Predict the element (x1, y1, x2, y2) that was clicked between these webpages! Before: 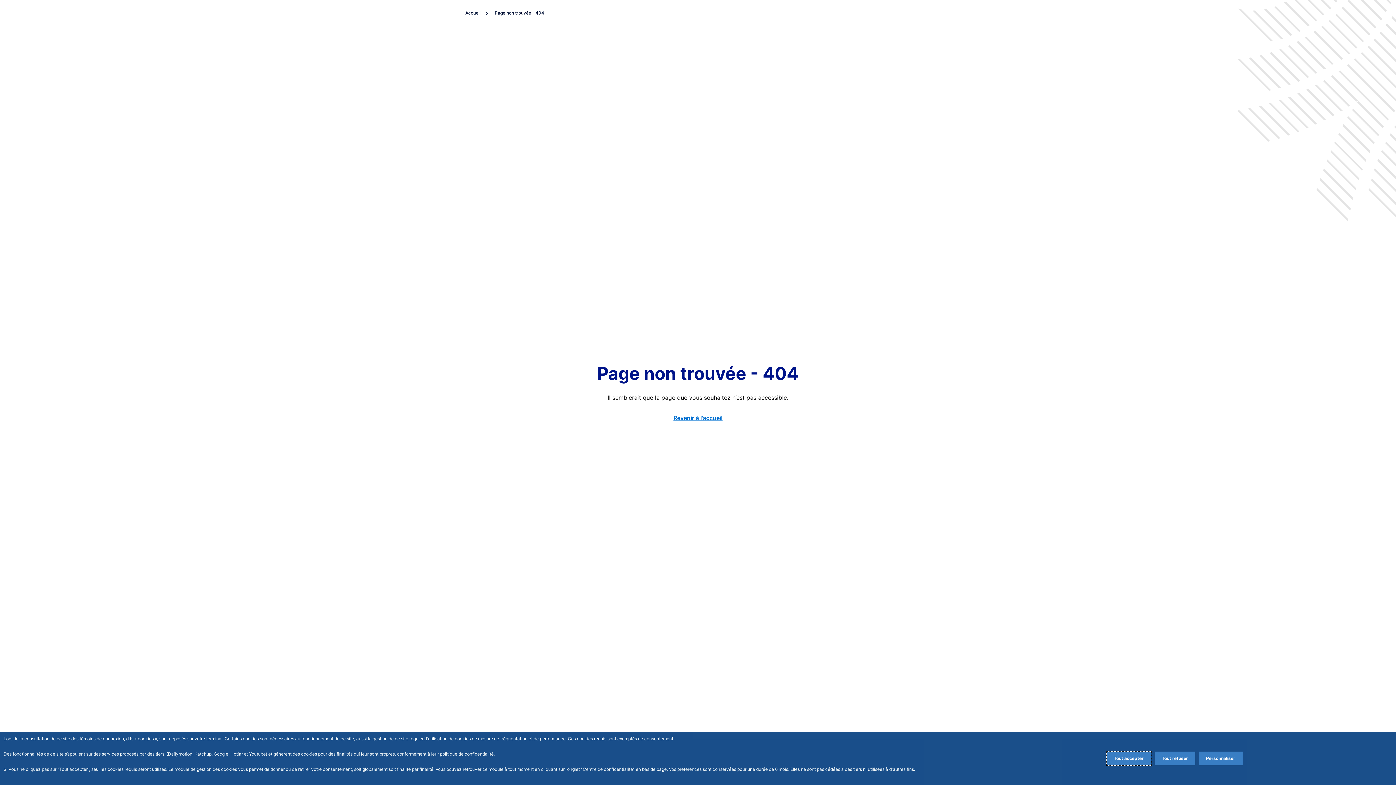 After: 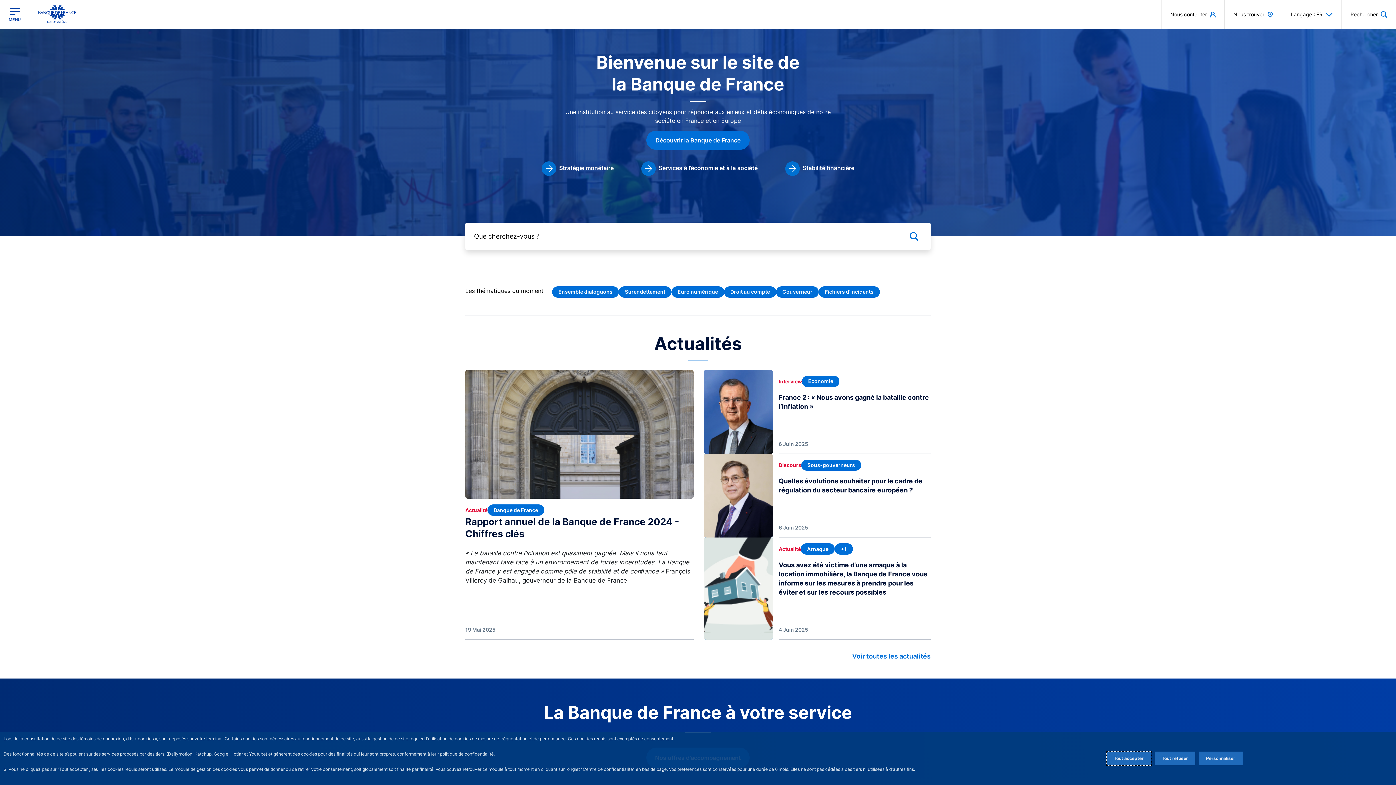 Action: label: Accueil  bbox: (465, 10, 492, 15)